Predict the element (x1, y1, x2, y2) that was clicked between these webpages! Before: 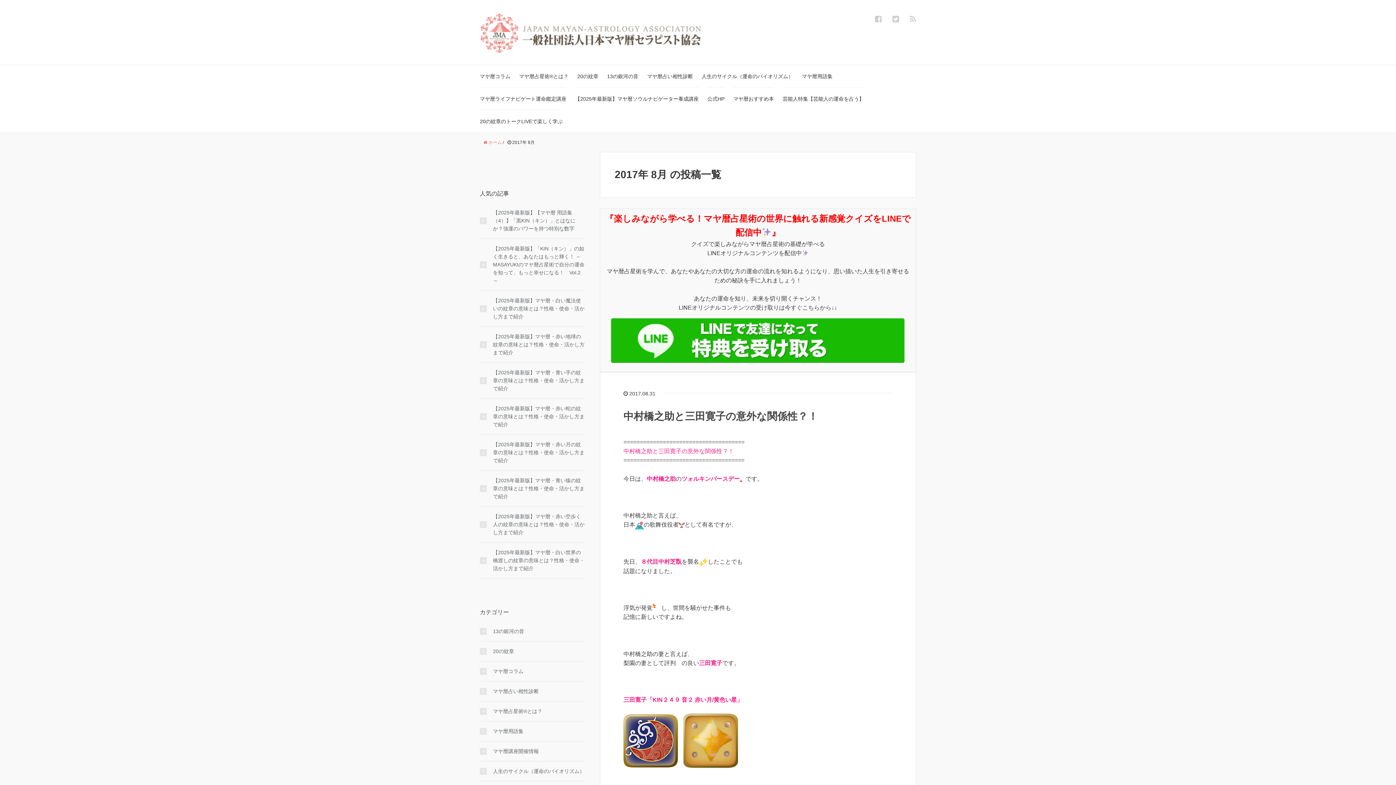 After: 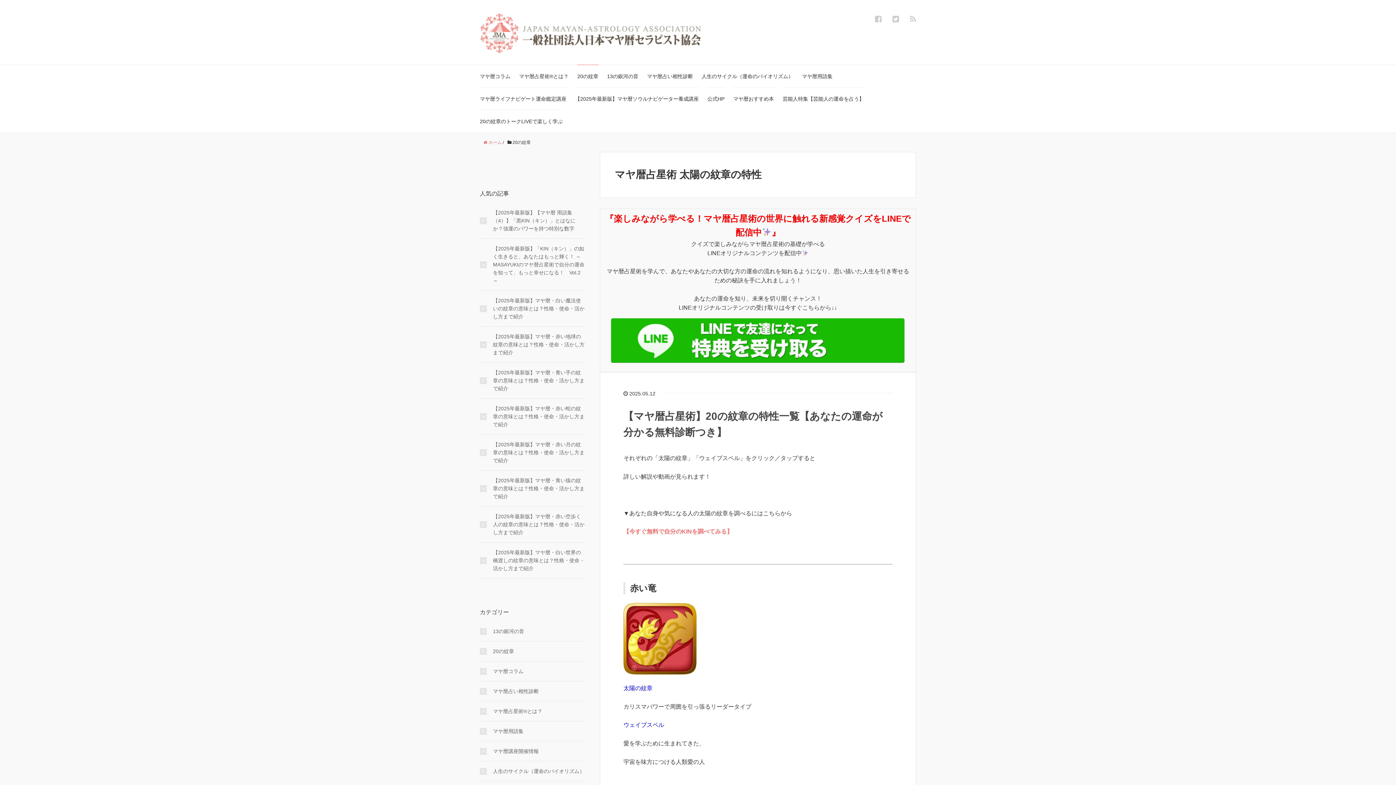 Action: bbox: (480, 647, 585, 655) label: 20の紋章